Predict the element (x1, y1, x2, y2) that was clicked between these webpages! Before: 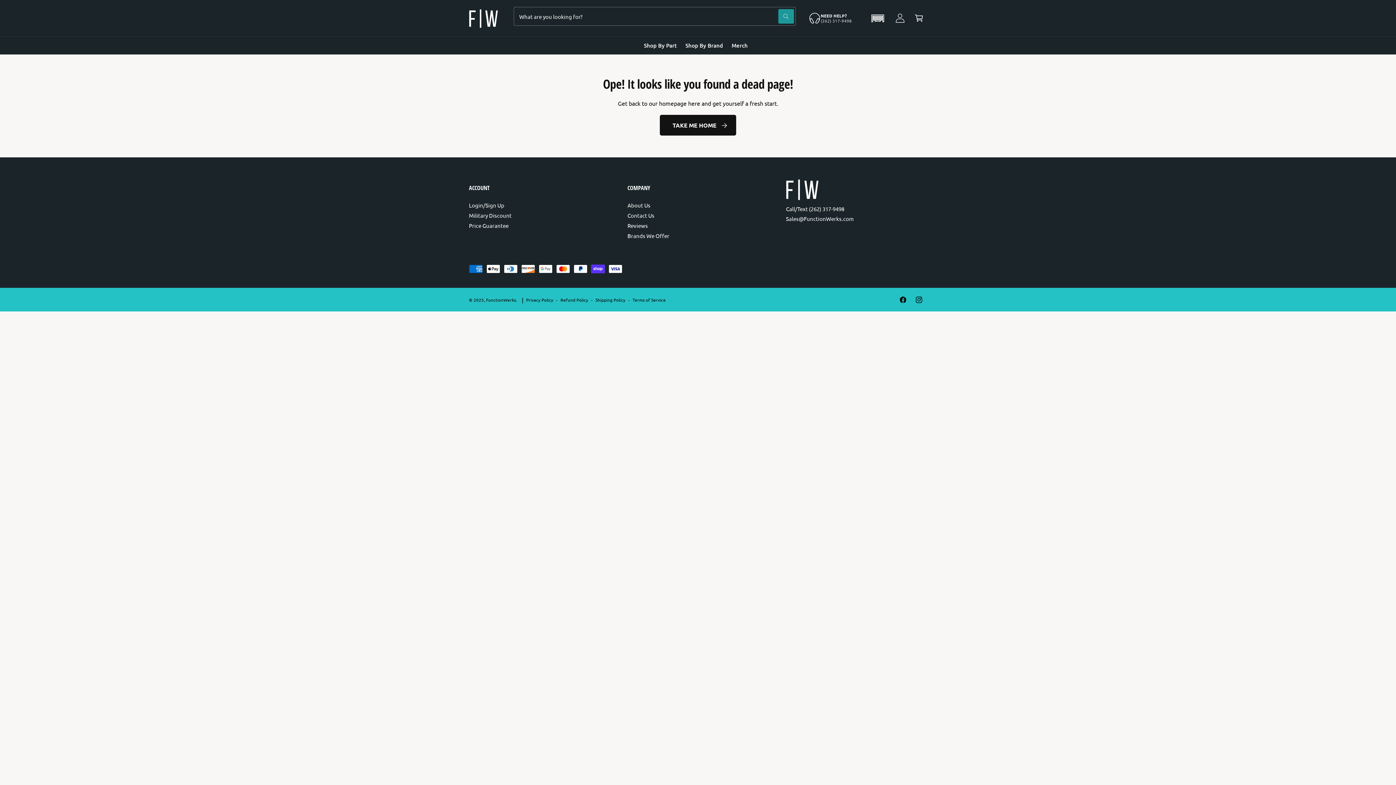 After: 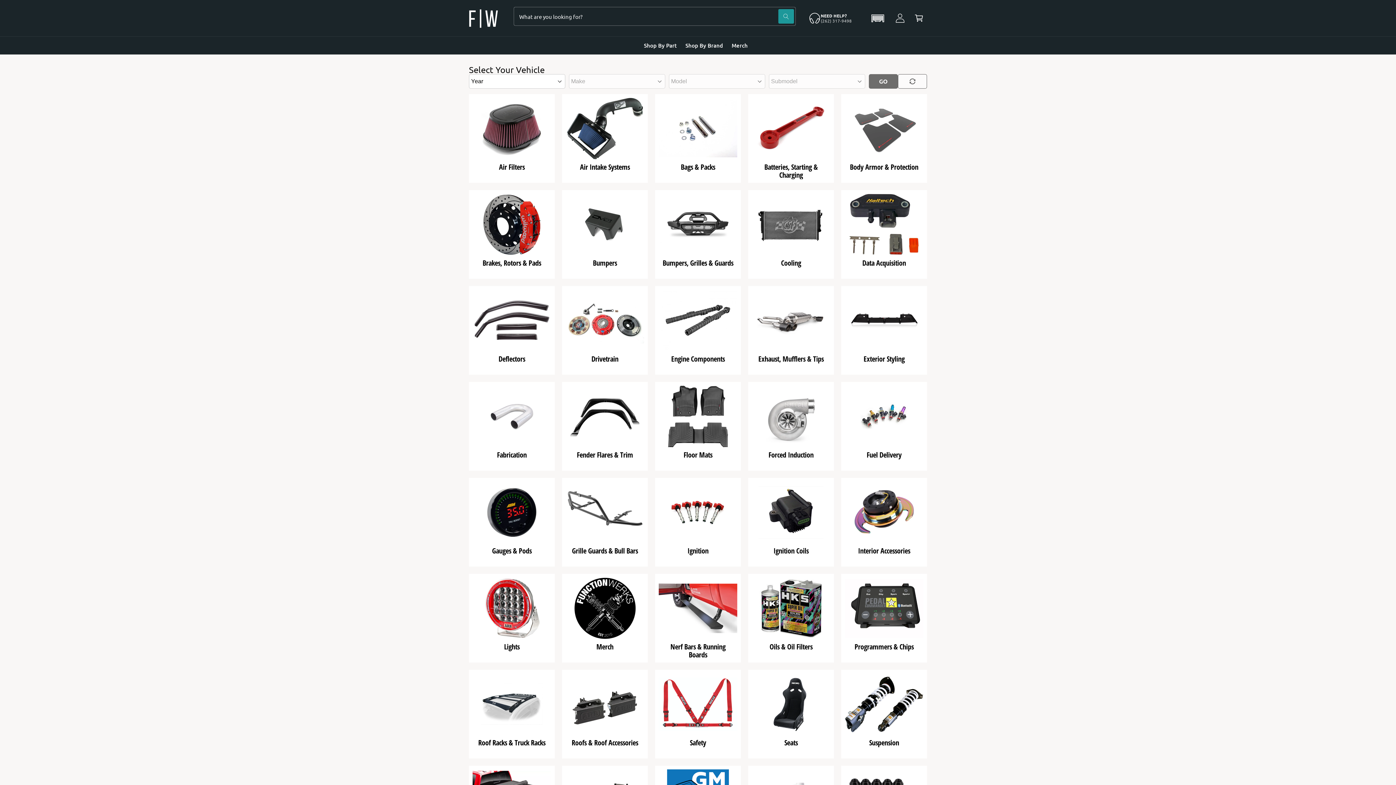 Action: bbox: (639, 36, 681, 54) label: Shop By Part